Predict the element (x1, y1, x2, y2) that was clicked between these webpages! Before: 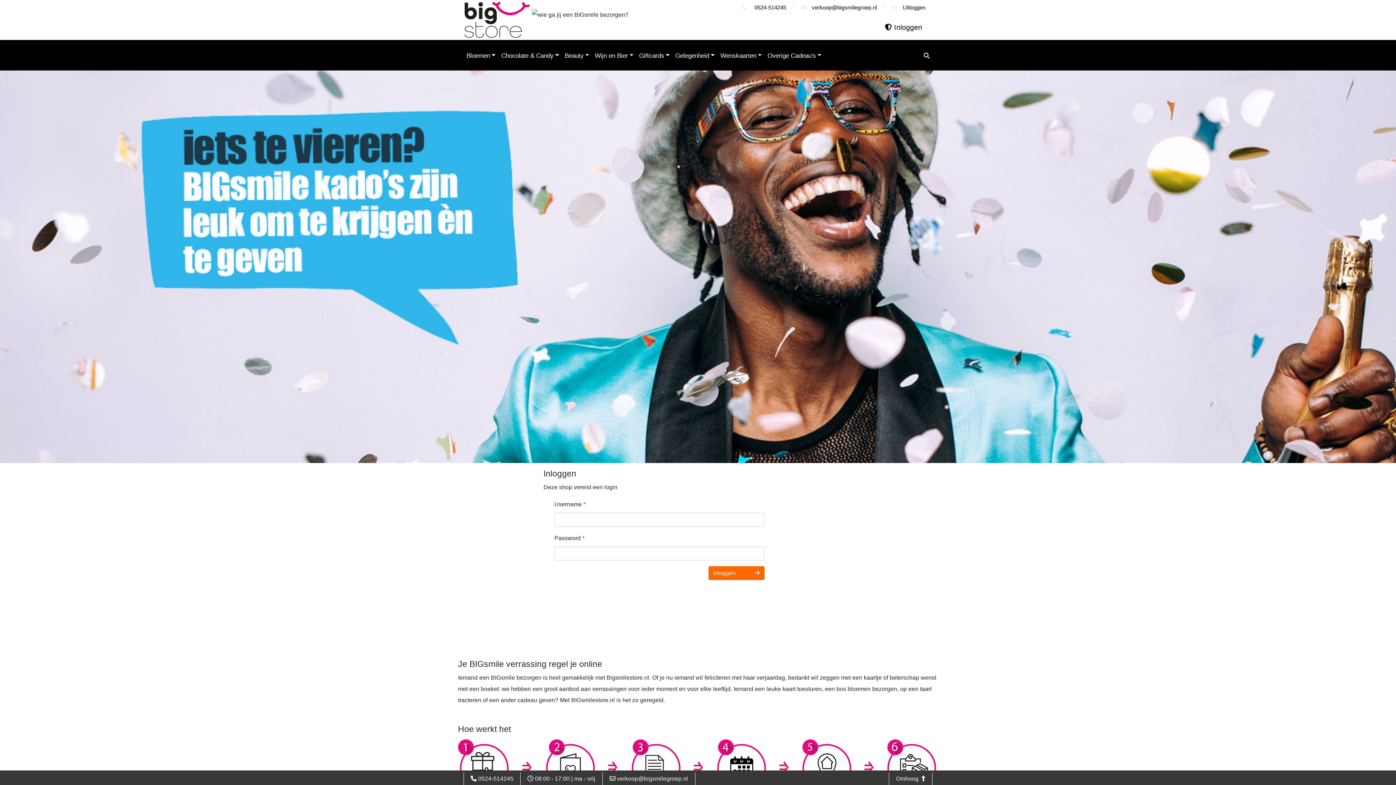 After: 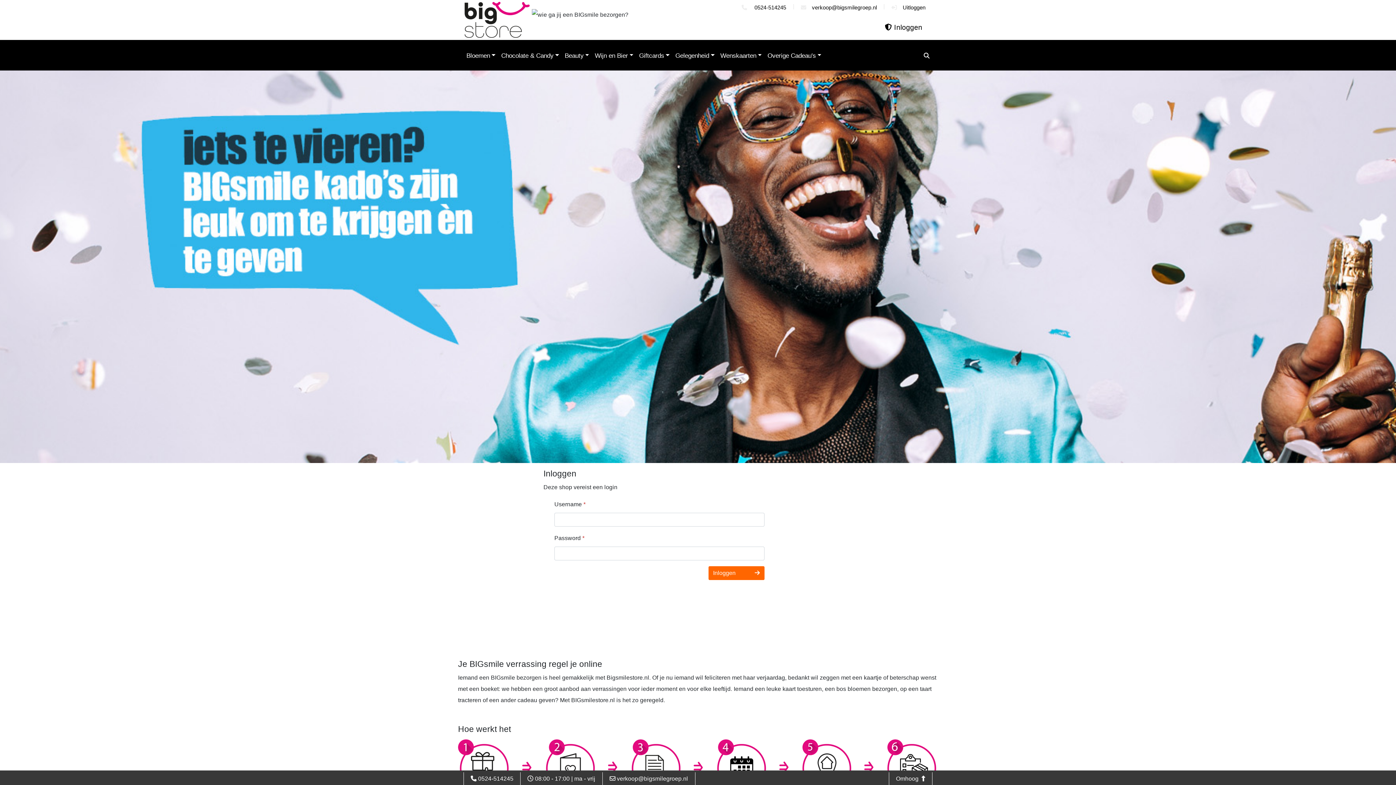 Action: bbox: (463, 22, 530, 28)